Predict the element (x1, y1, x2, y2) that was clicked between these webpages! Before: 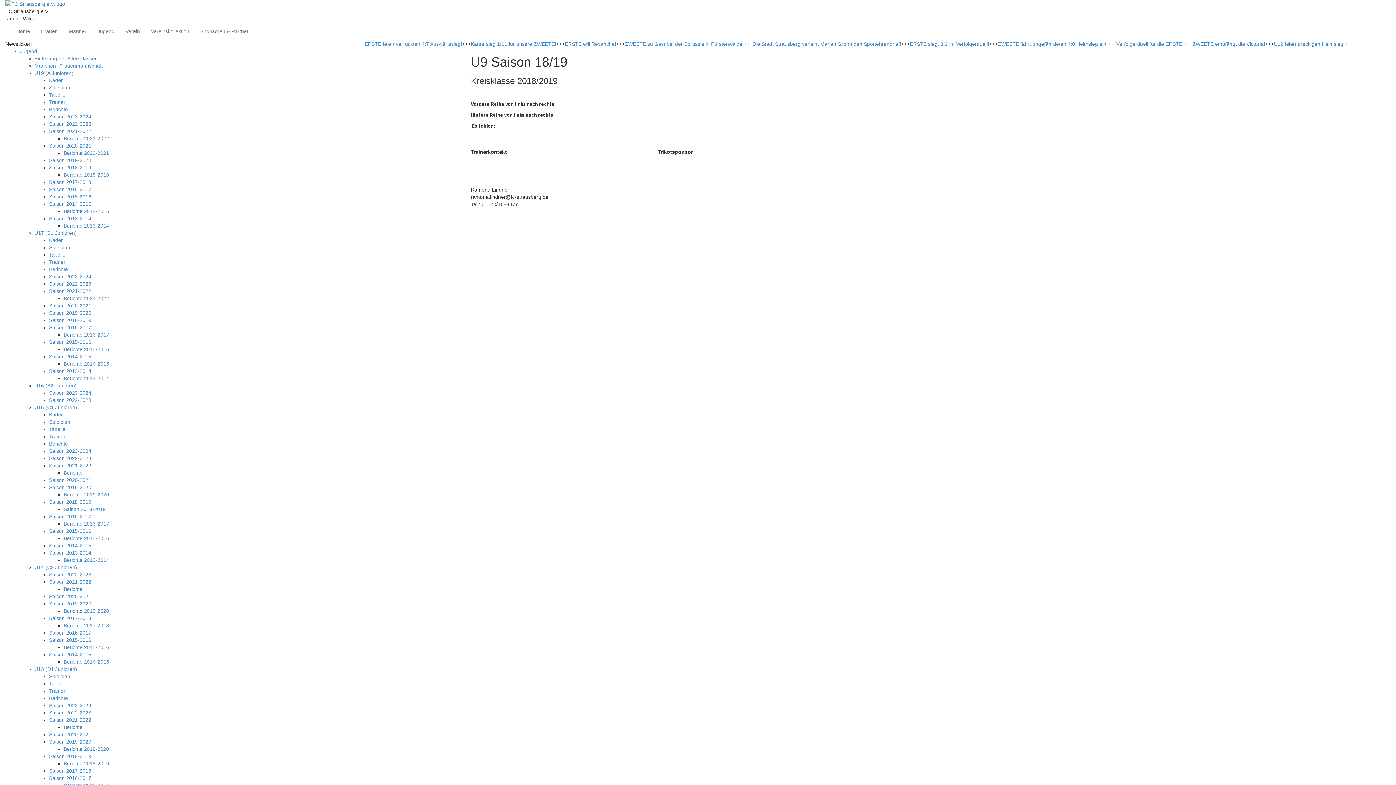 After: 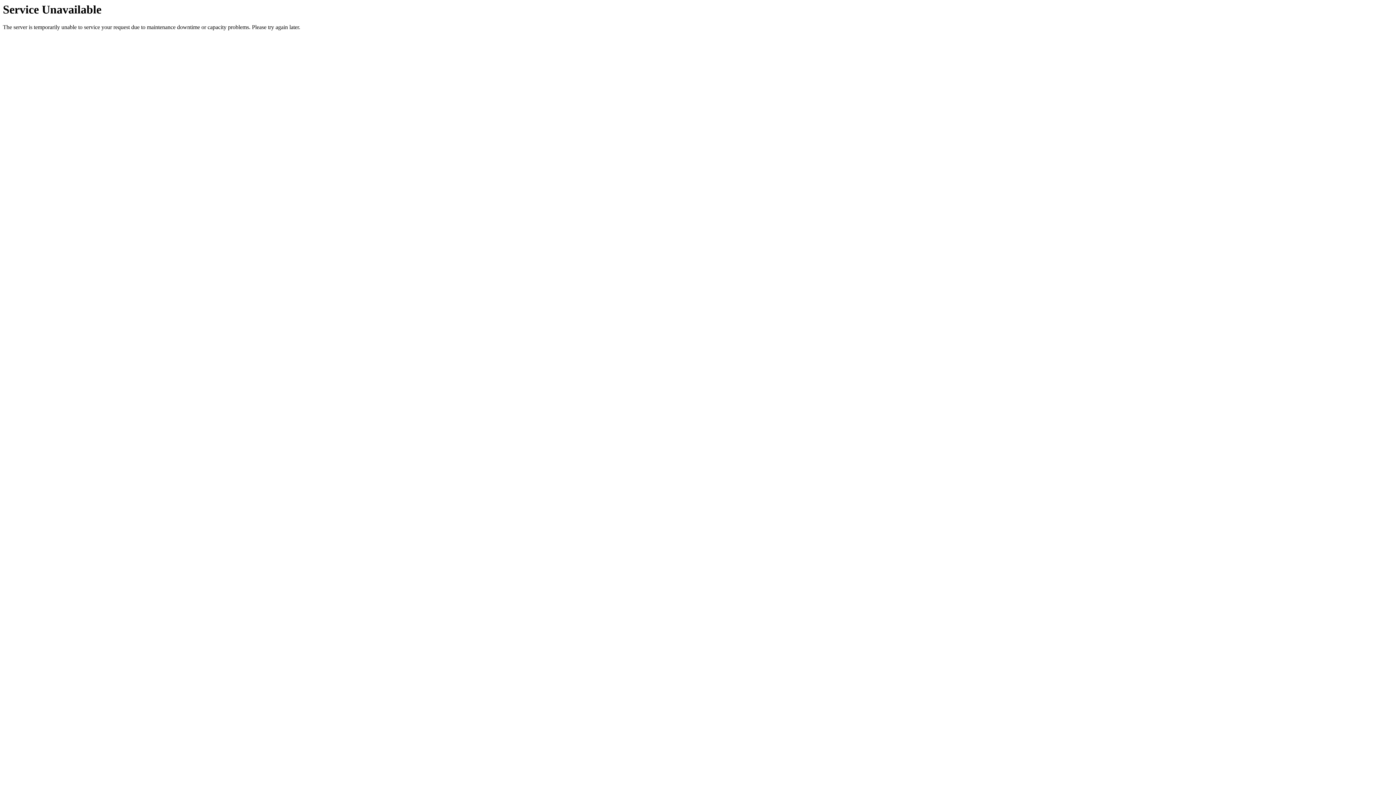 Action: label: Saison 2019-2020 bbox: (49, 739, 91, 745)